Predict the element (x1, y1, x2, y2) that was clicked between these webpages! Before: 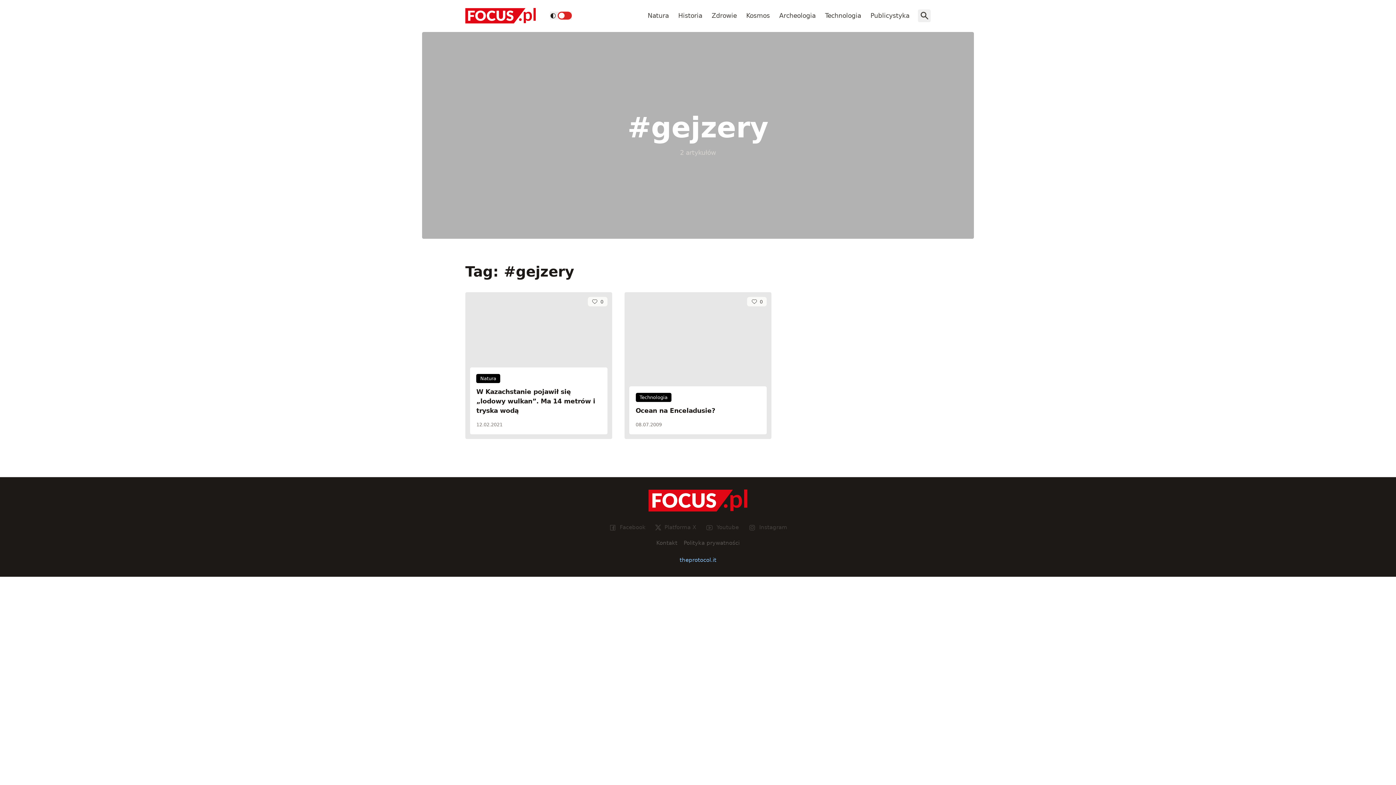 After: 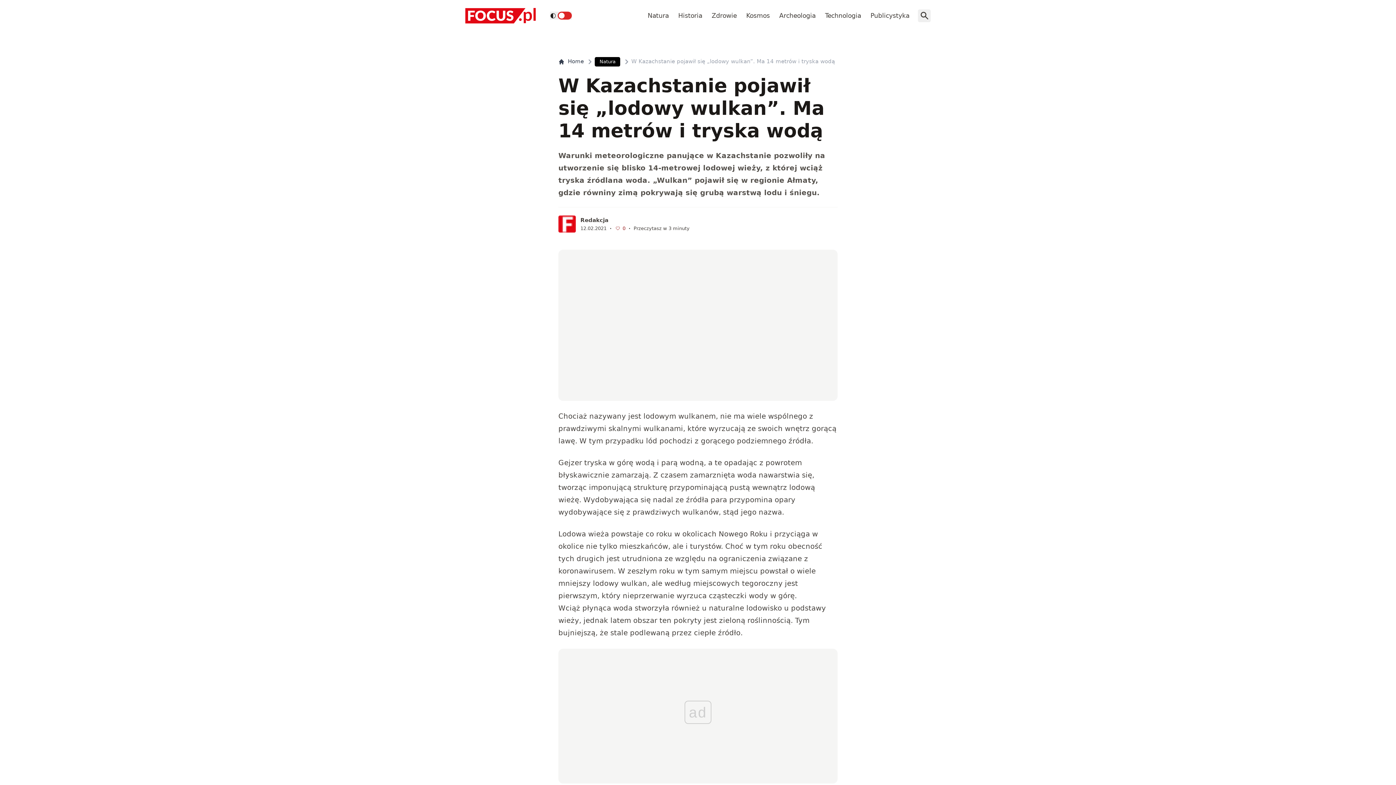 Action: label: W Kazachstanie pojawił się „lodowy wulkan”. Ma 14 metrów i tryska wodą bbox: (476, 387, 601, 415)